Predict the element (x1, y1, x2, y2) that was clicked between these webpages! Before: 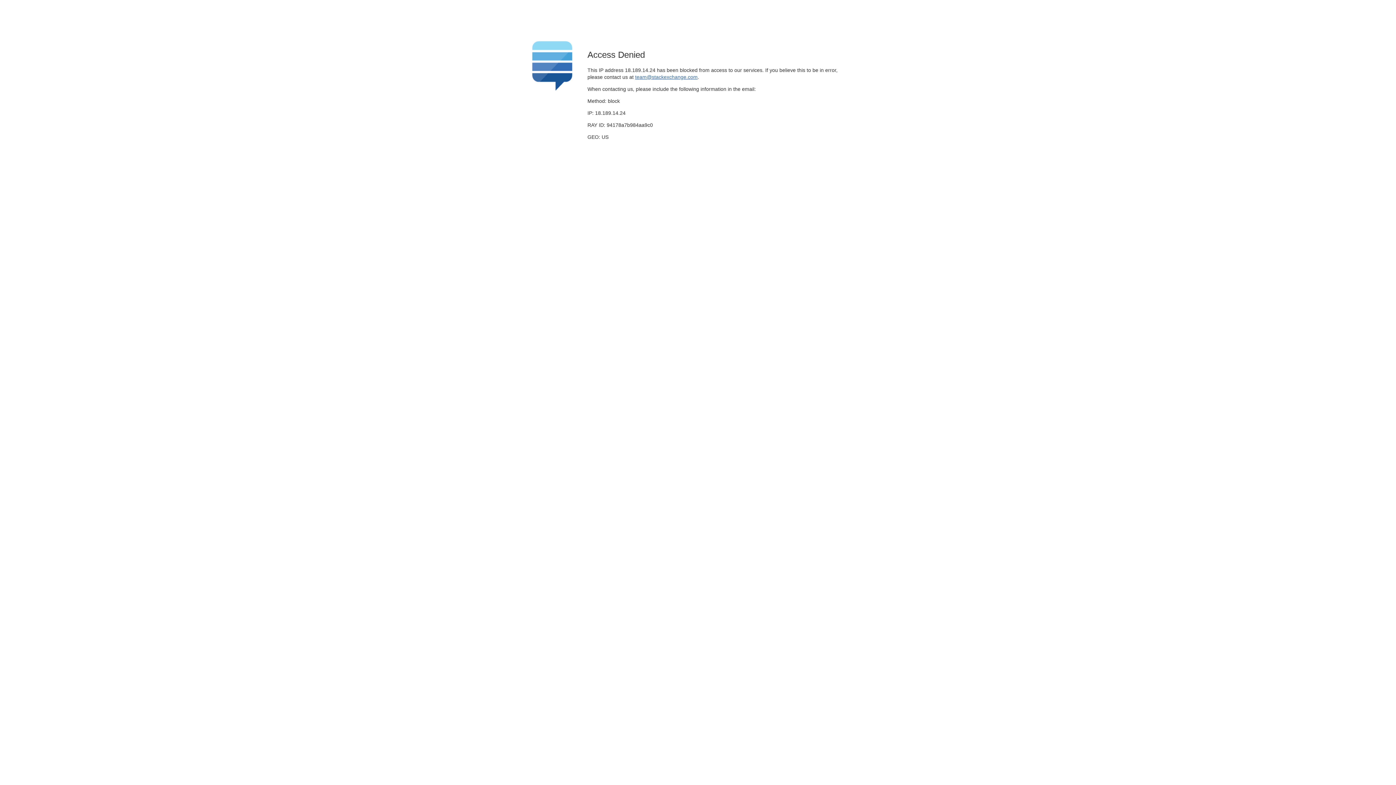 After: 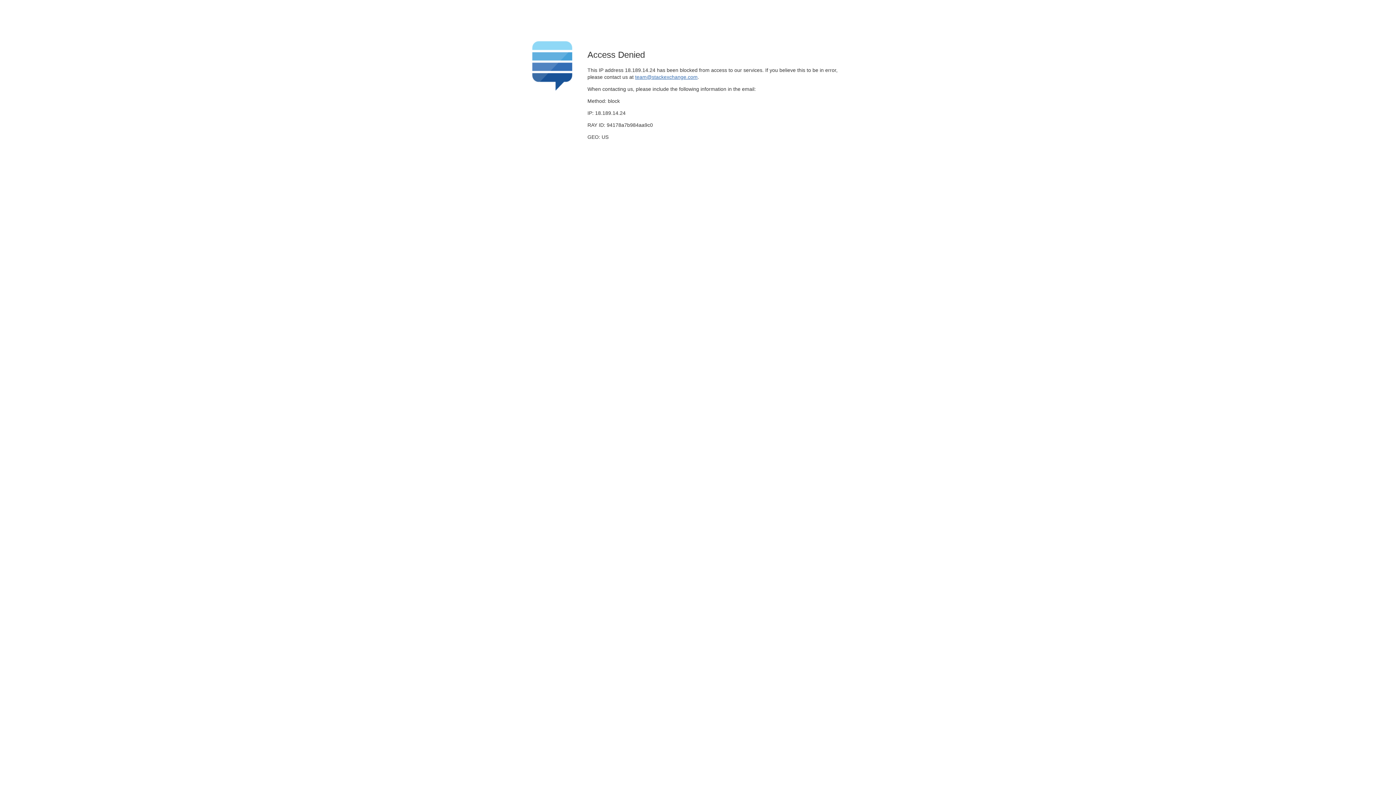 Action: bbox: (635, 74, 697, 79) label: team@stackexchange.com